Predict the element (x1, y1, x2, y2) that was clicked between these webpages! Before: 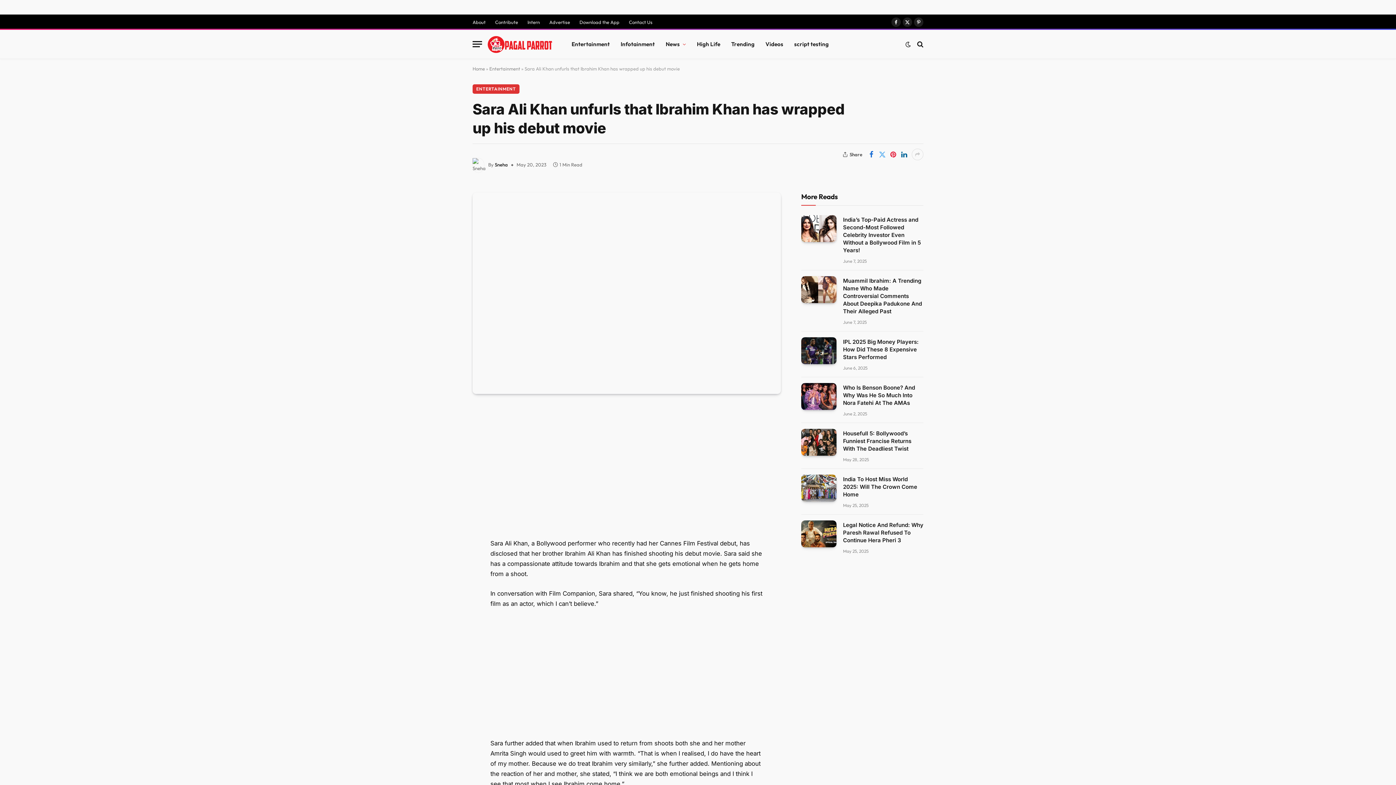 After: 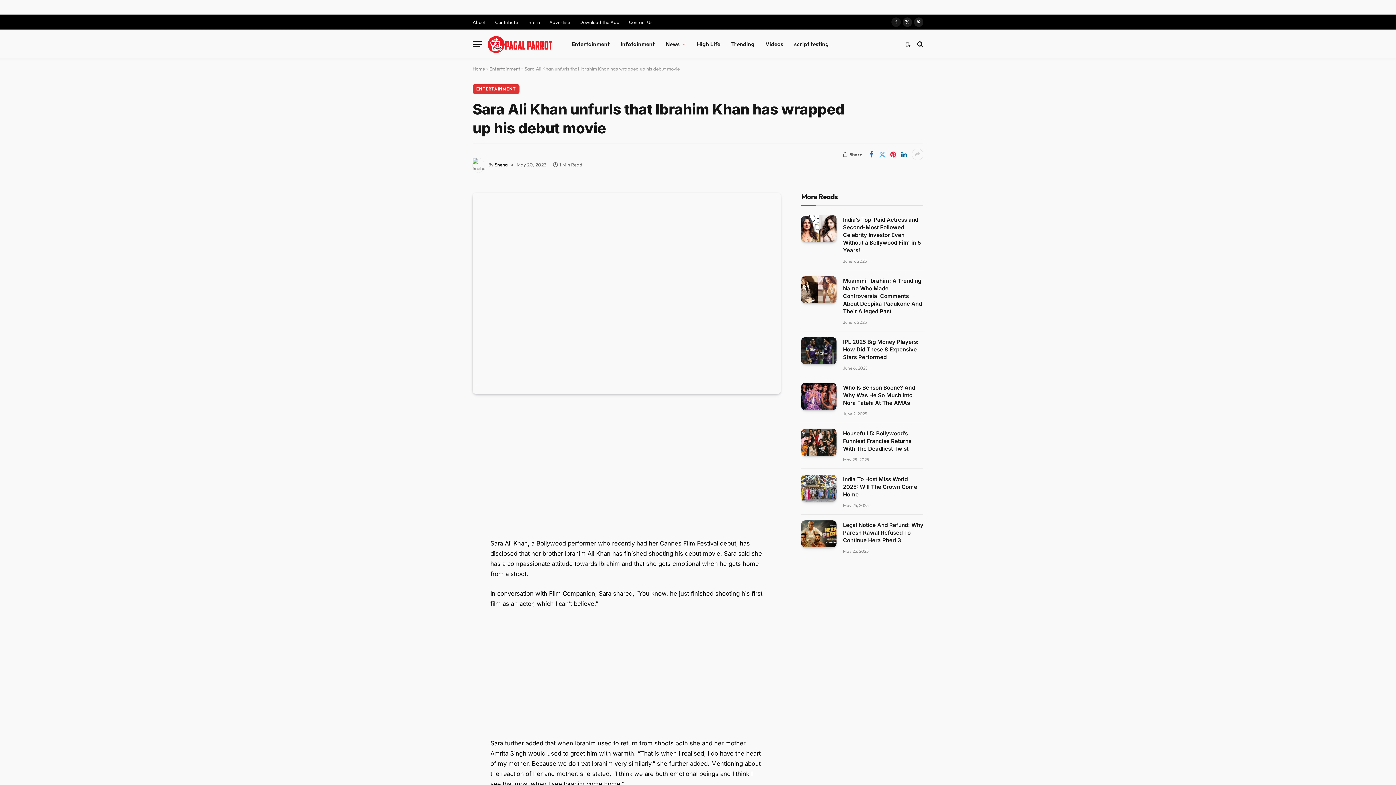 Action: label: Facebook bbox: (891, 2, 901, 12)